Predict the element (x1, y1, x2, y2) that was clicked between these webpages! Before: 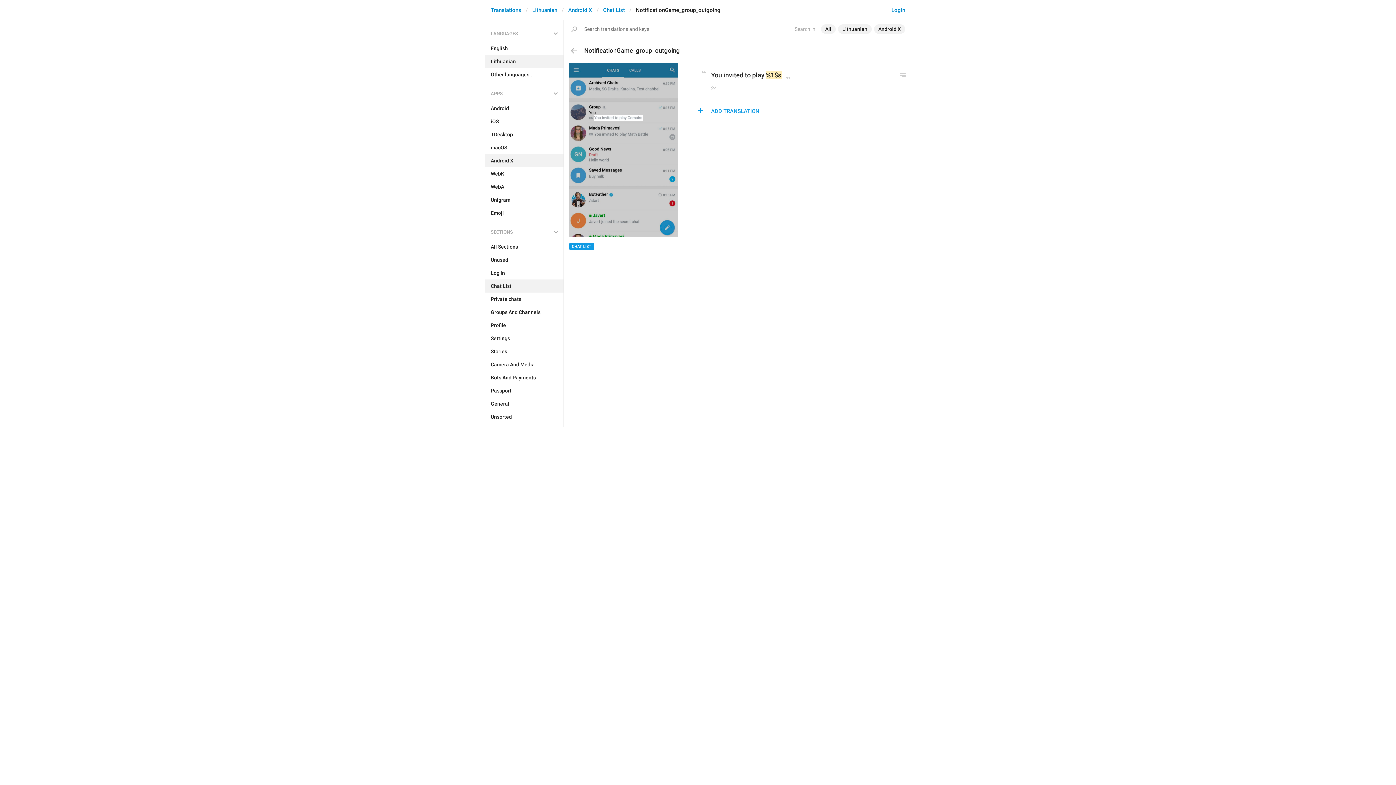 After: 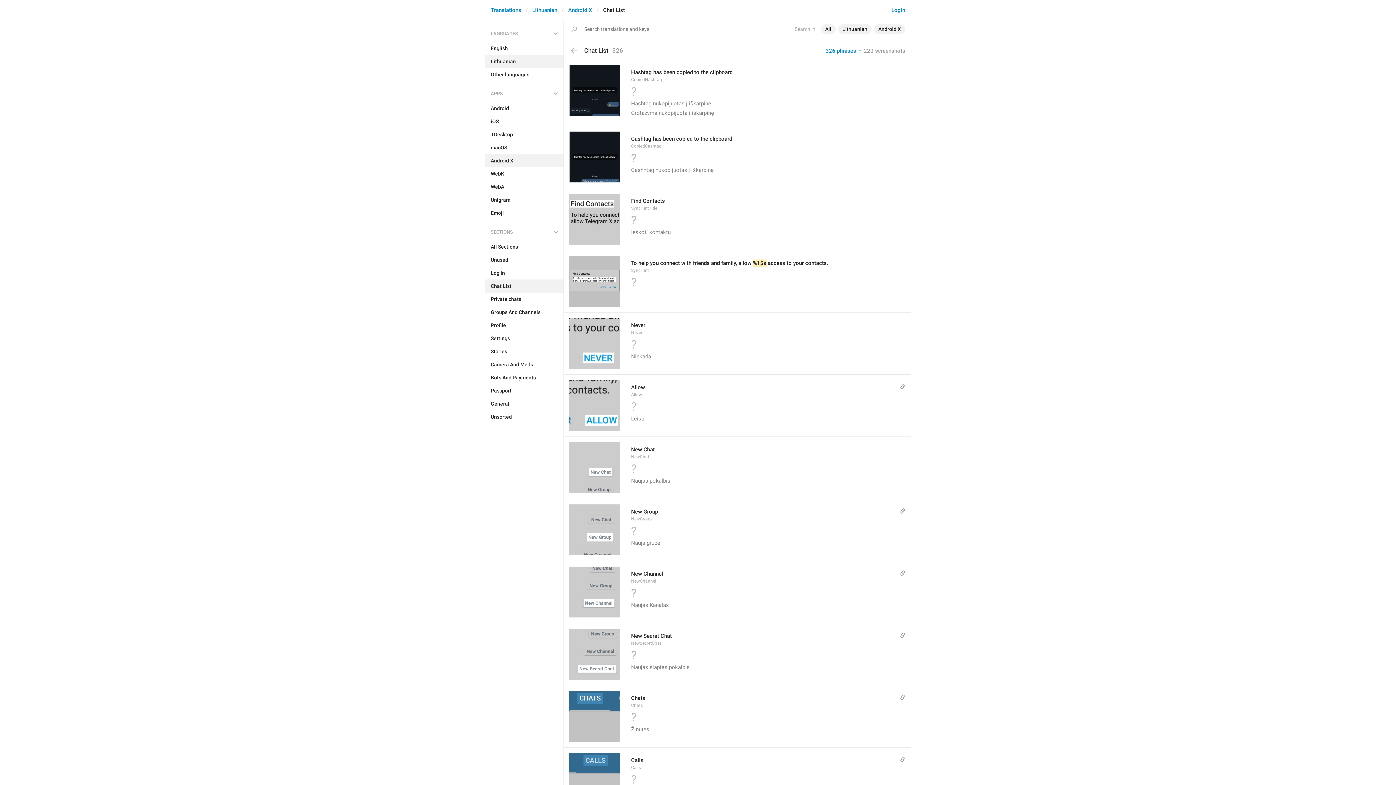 Action: bbox: (485, 279, 563, 292) label: Chat List